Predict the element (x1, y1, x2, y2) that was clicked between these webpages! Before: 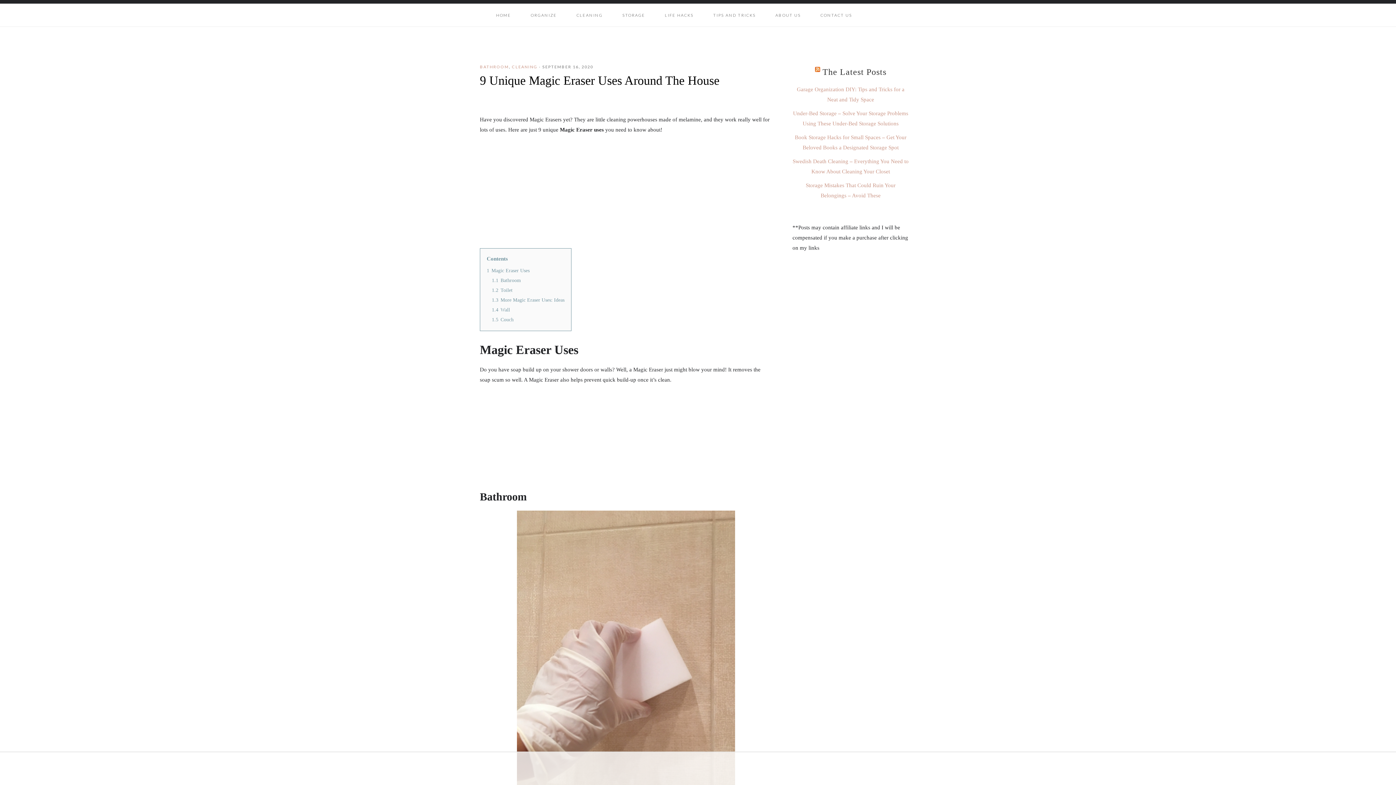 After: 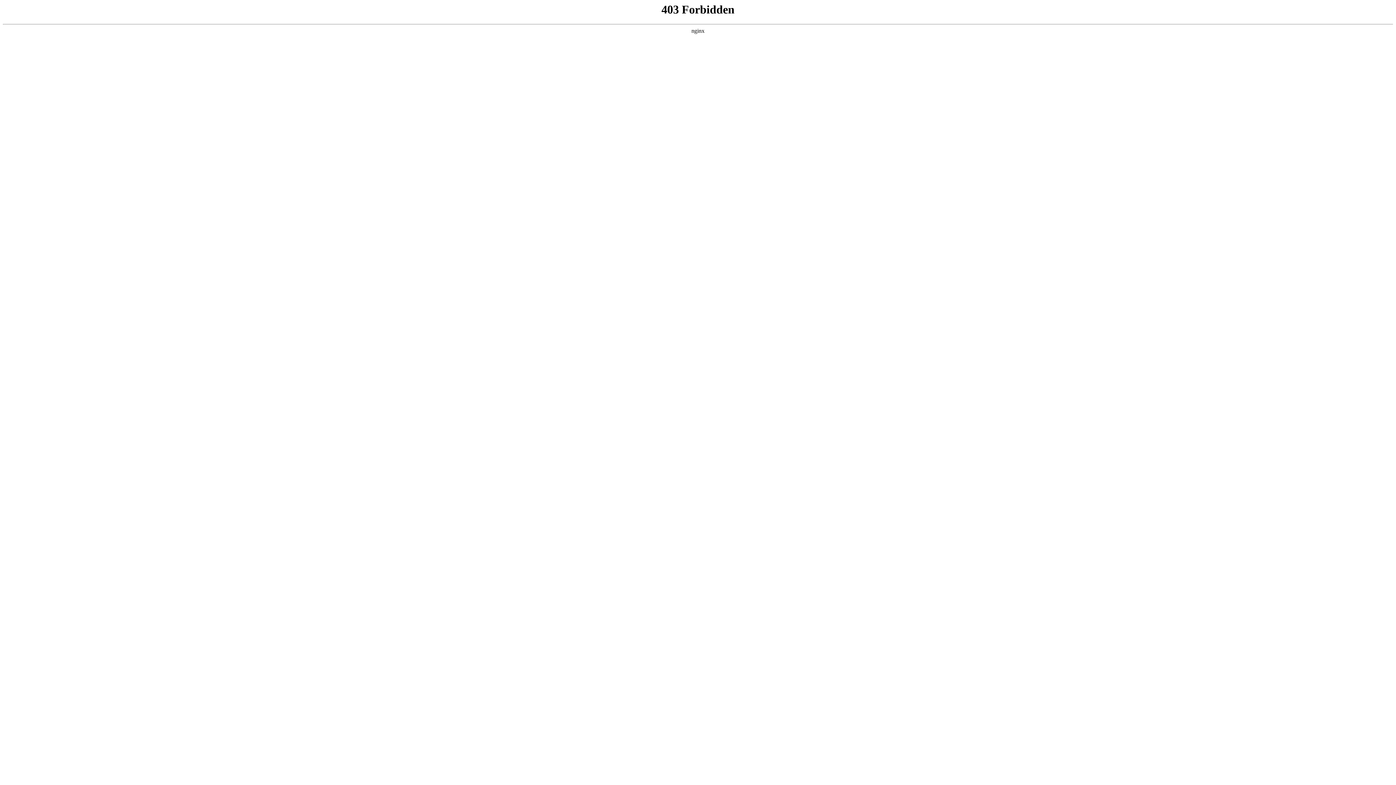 Action: bbox: (815, 67, 820, 76)